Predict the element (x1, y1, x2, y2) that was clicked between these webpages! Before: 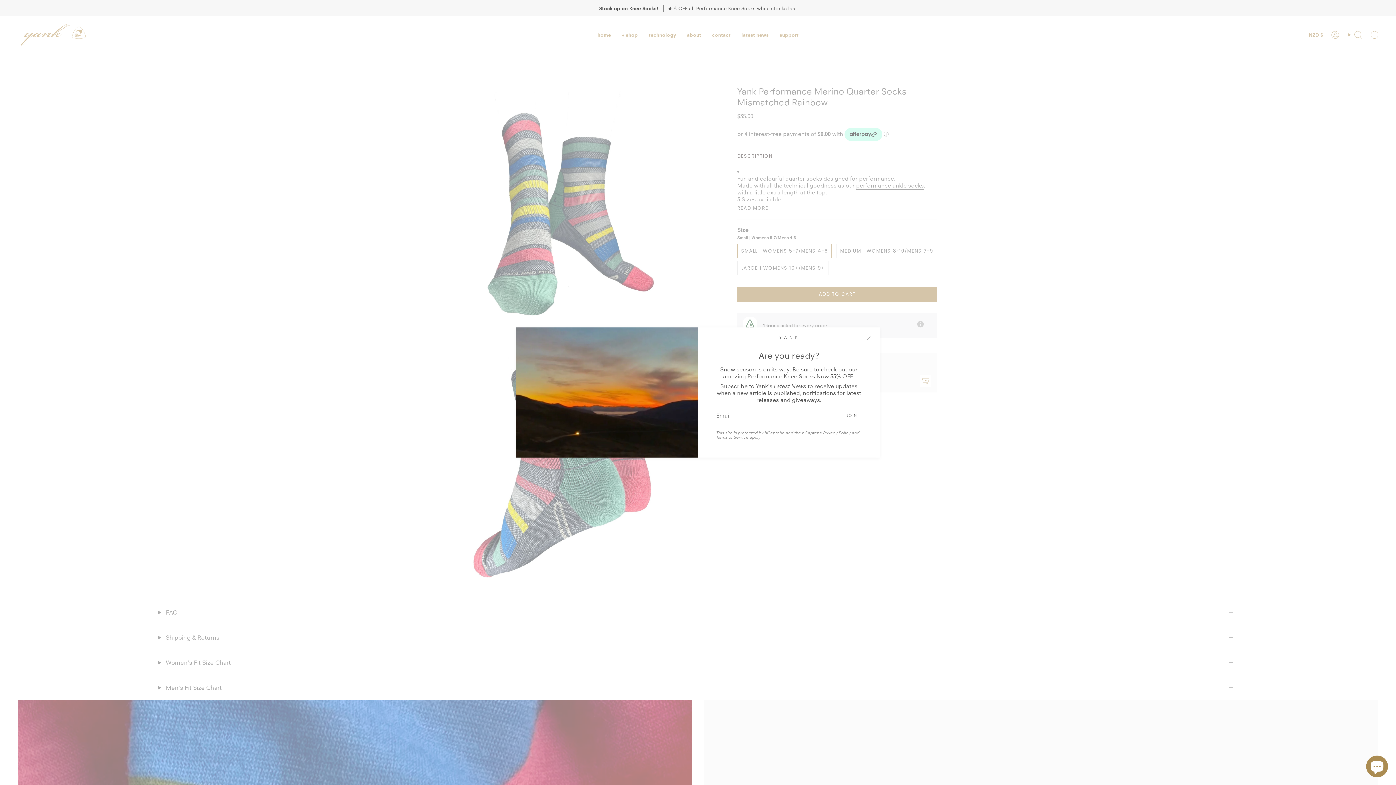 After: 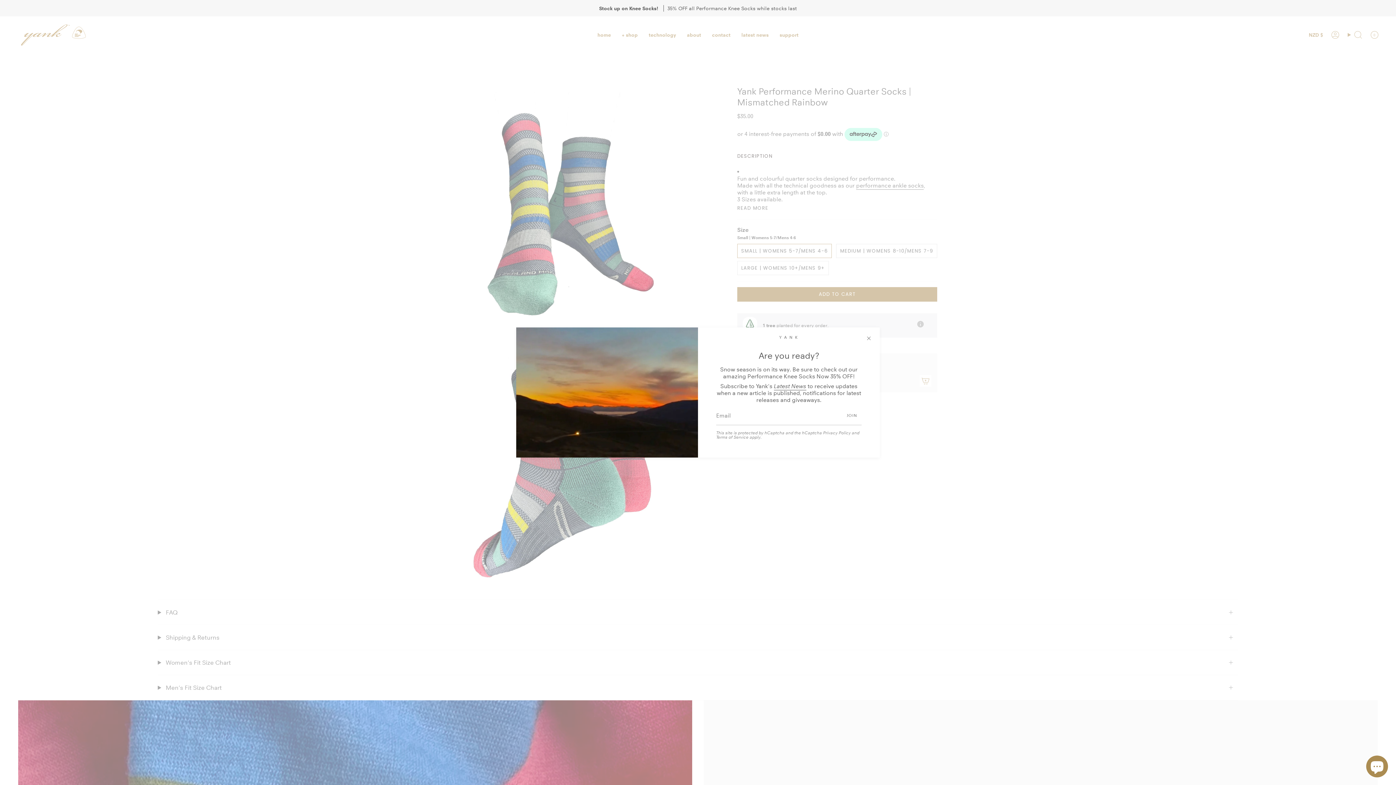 Action: label: JOIN bbox: (842, 406, 861, 424)